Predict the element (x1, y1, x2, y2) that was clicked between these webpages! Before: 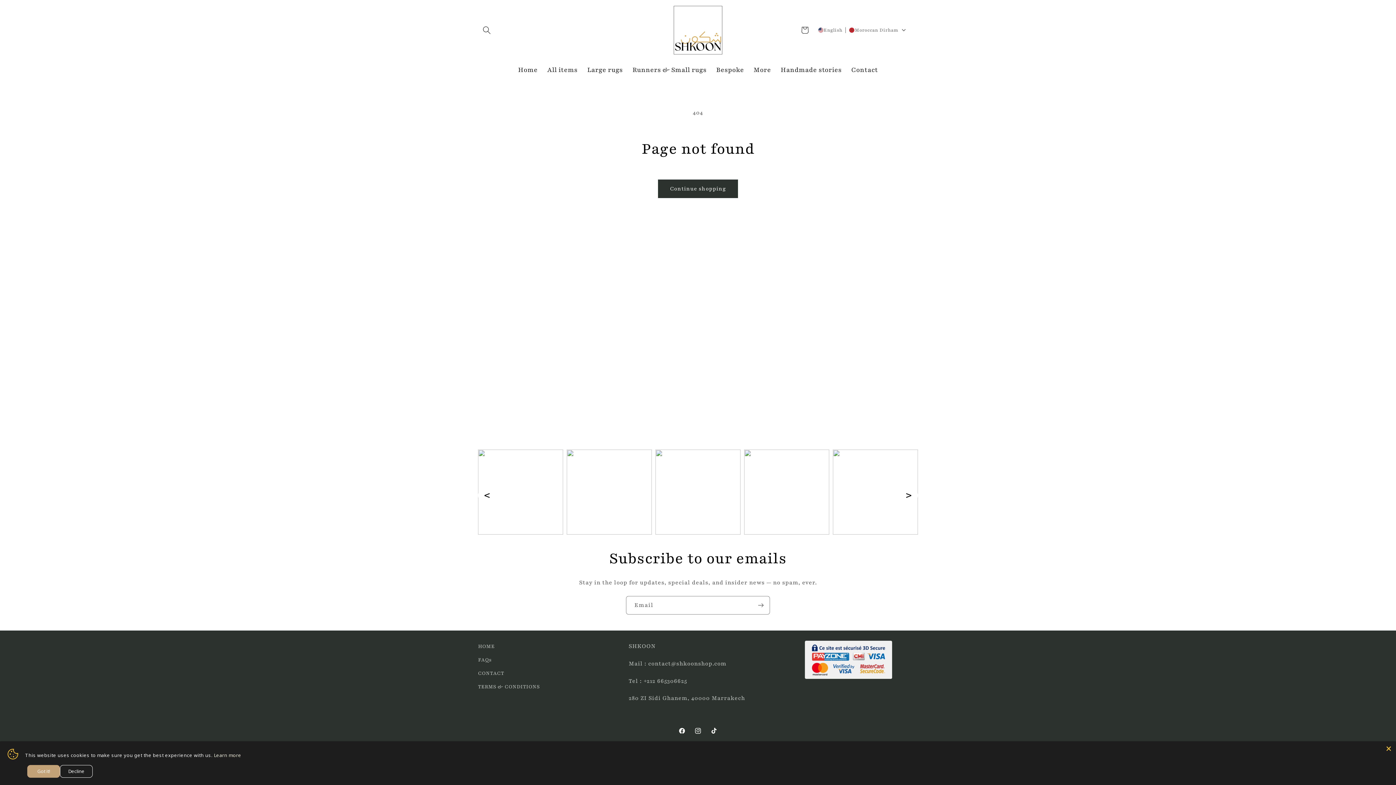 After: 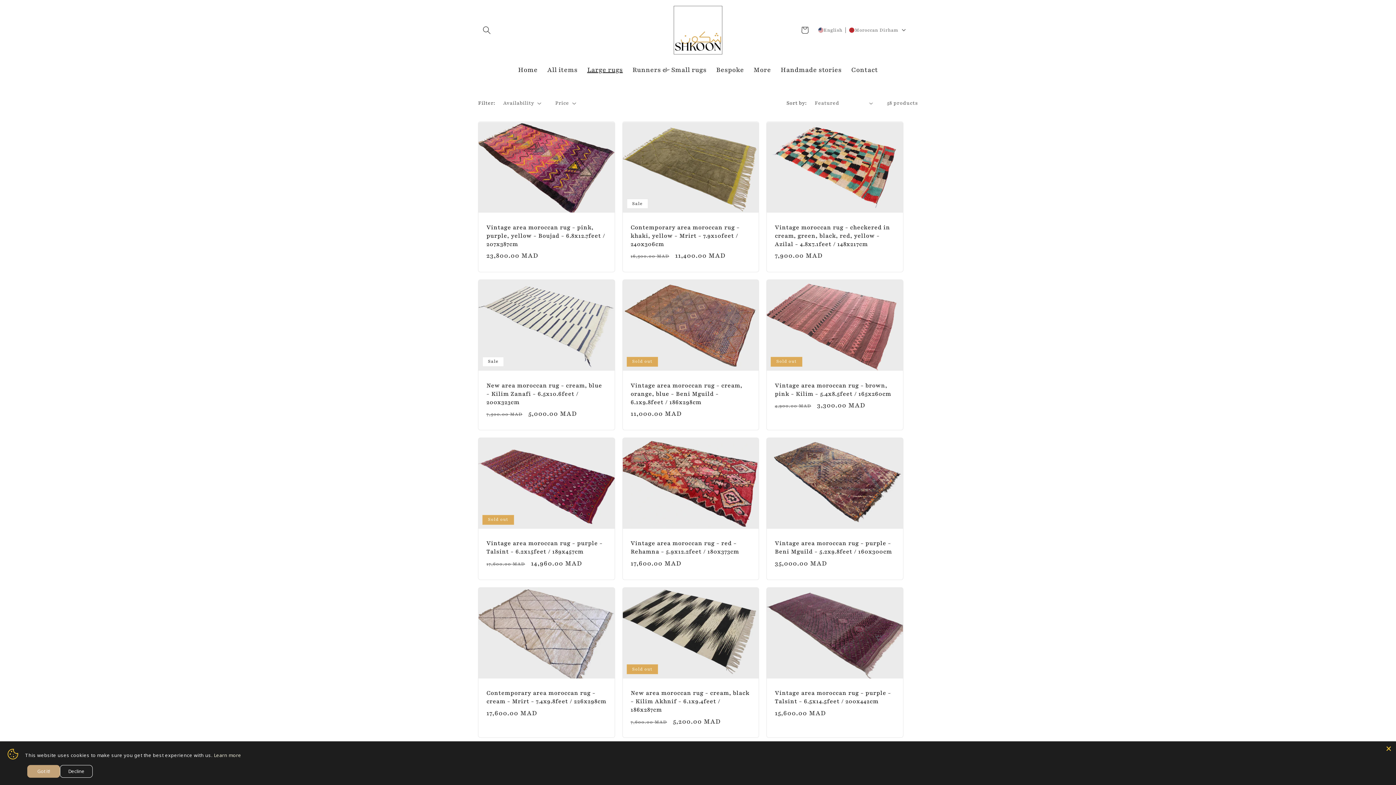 Action: bbox: (582, 60, 627, 79) label: Large rugs